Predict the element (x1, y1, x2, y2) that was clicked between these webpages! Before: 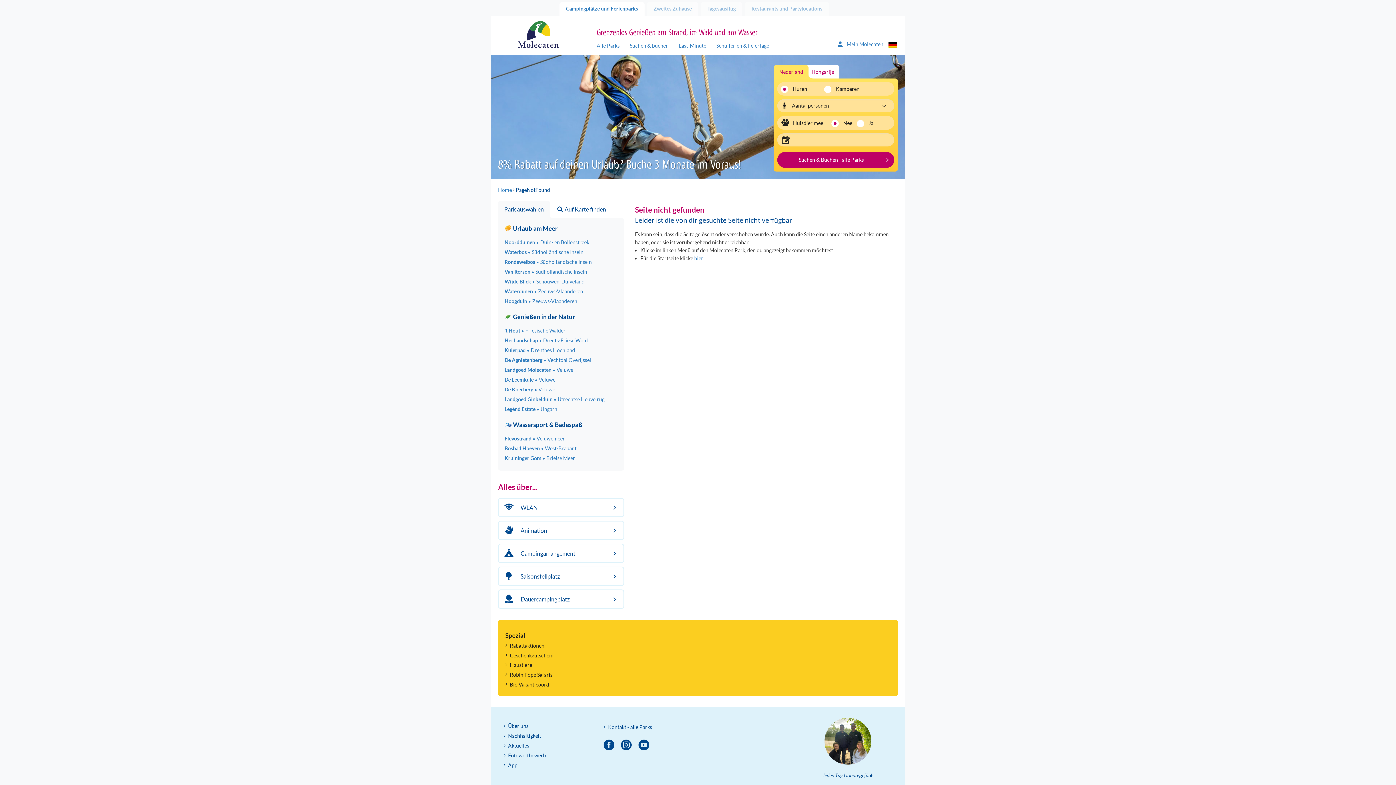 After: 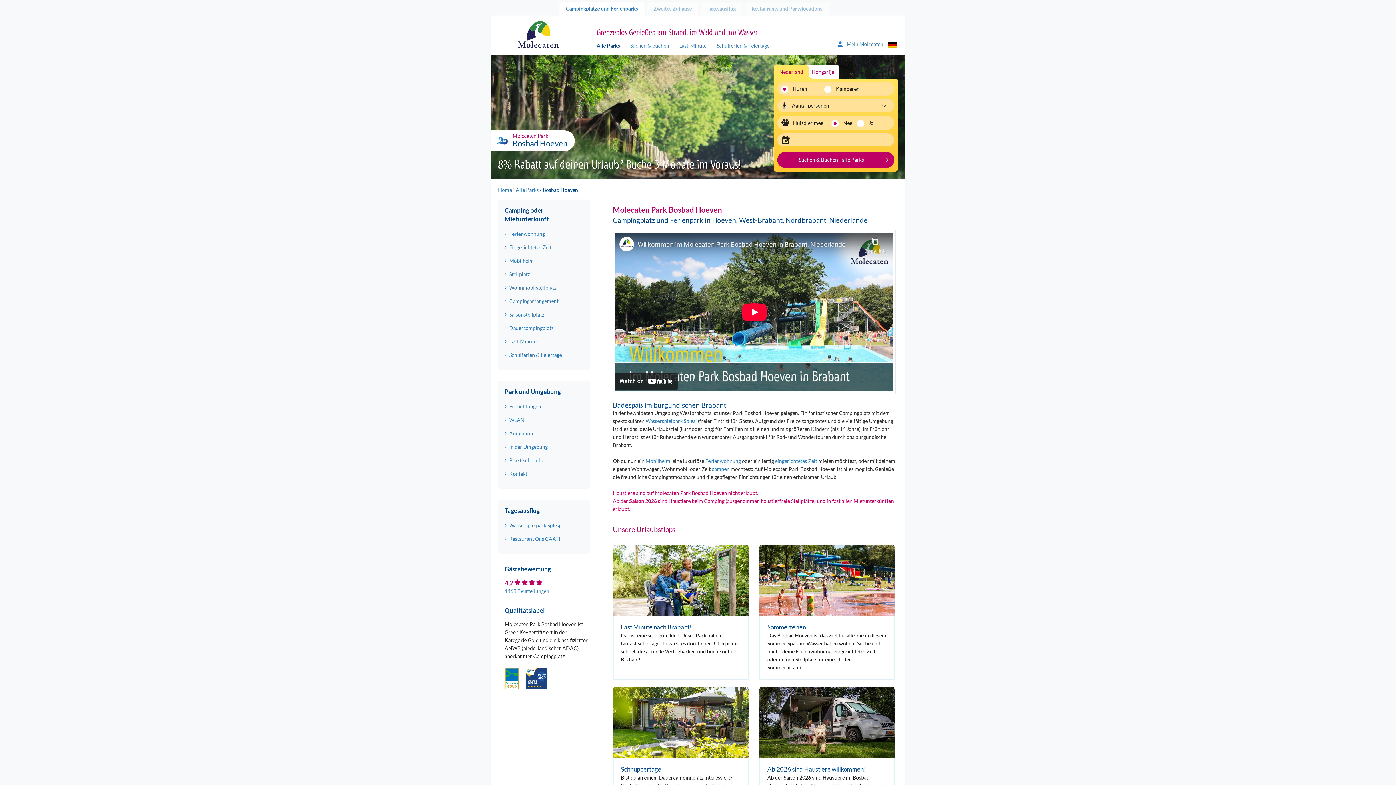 Action: label: Bosbad Hoeven West-Brabant bbox: (504, 444, 617, 452)